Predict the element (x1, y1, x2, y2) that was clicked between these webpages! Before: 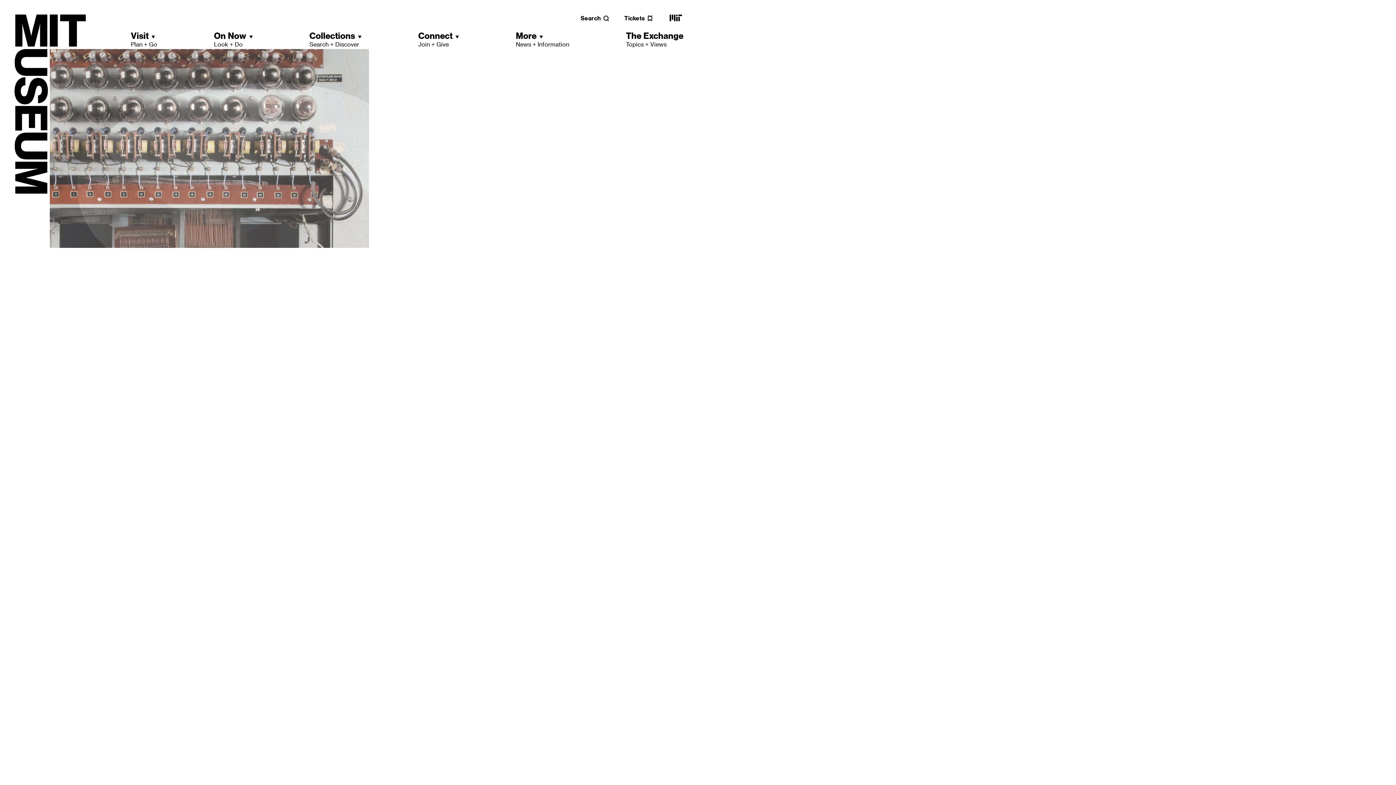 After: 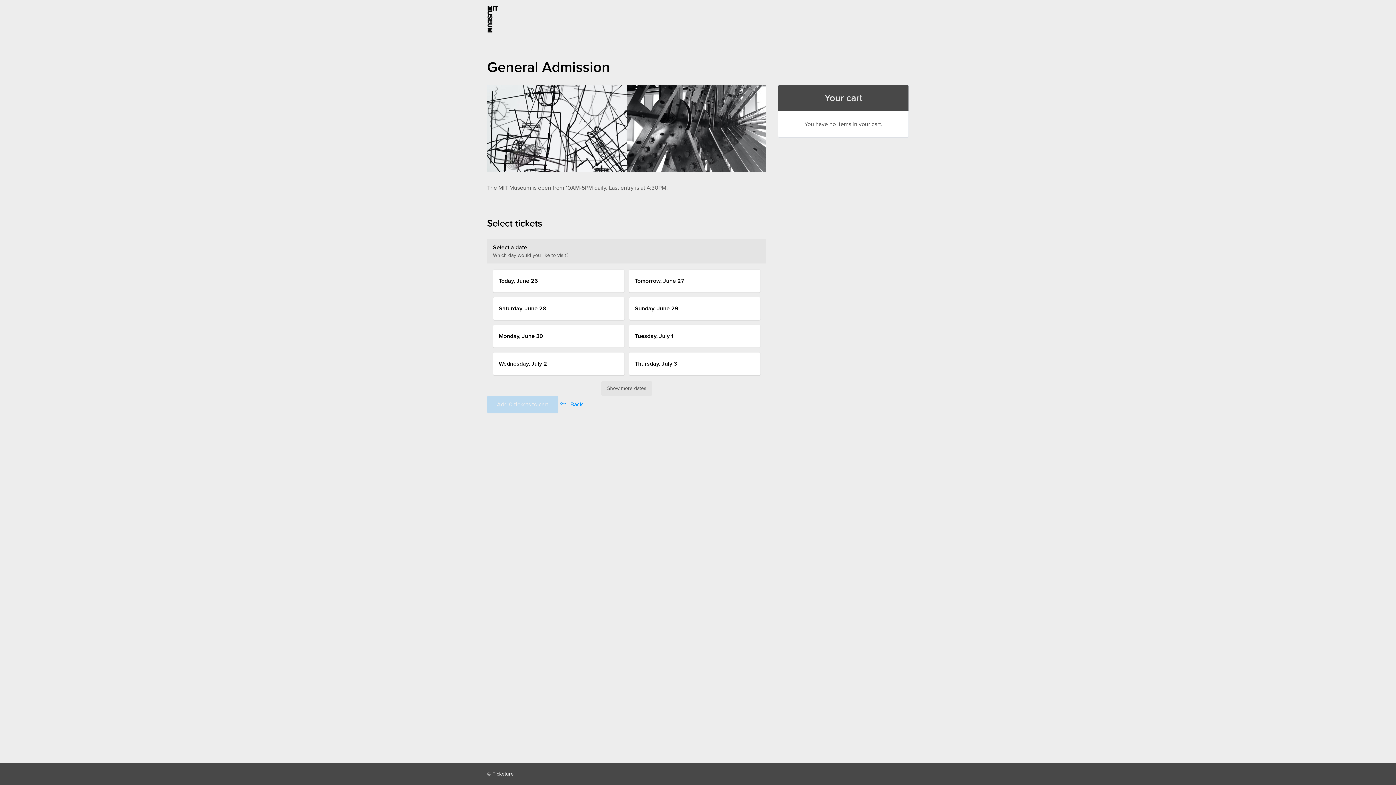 Action: label: Tickets bbox: (624, 14, 653, 21)